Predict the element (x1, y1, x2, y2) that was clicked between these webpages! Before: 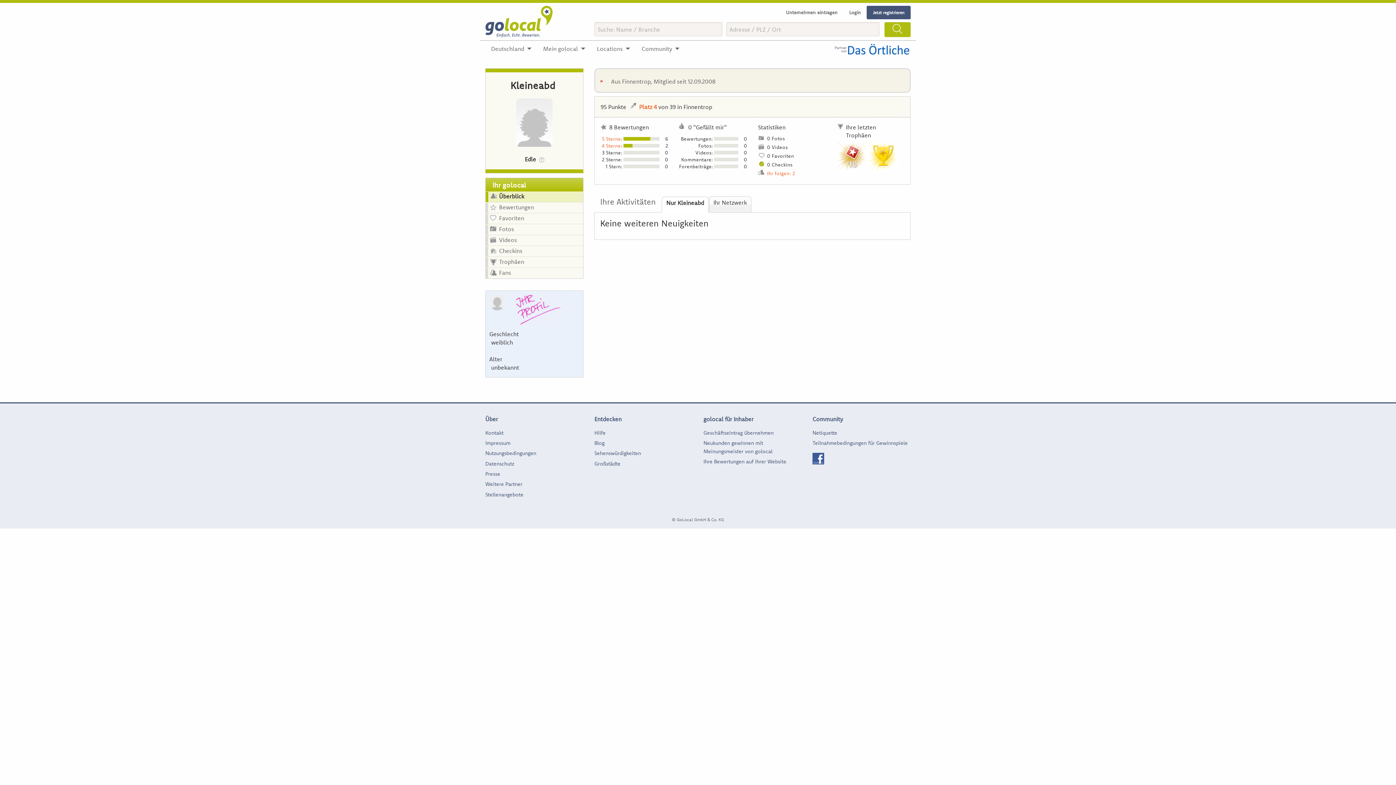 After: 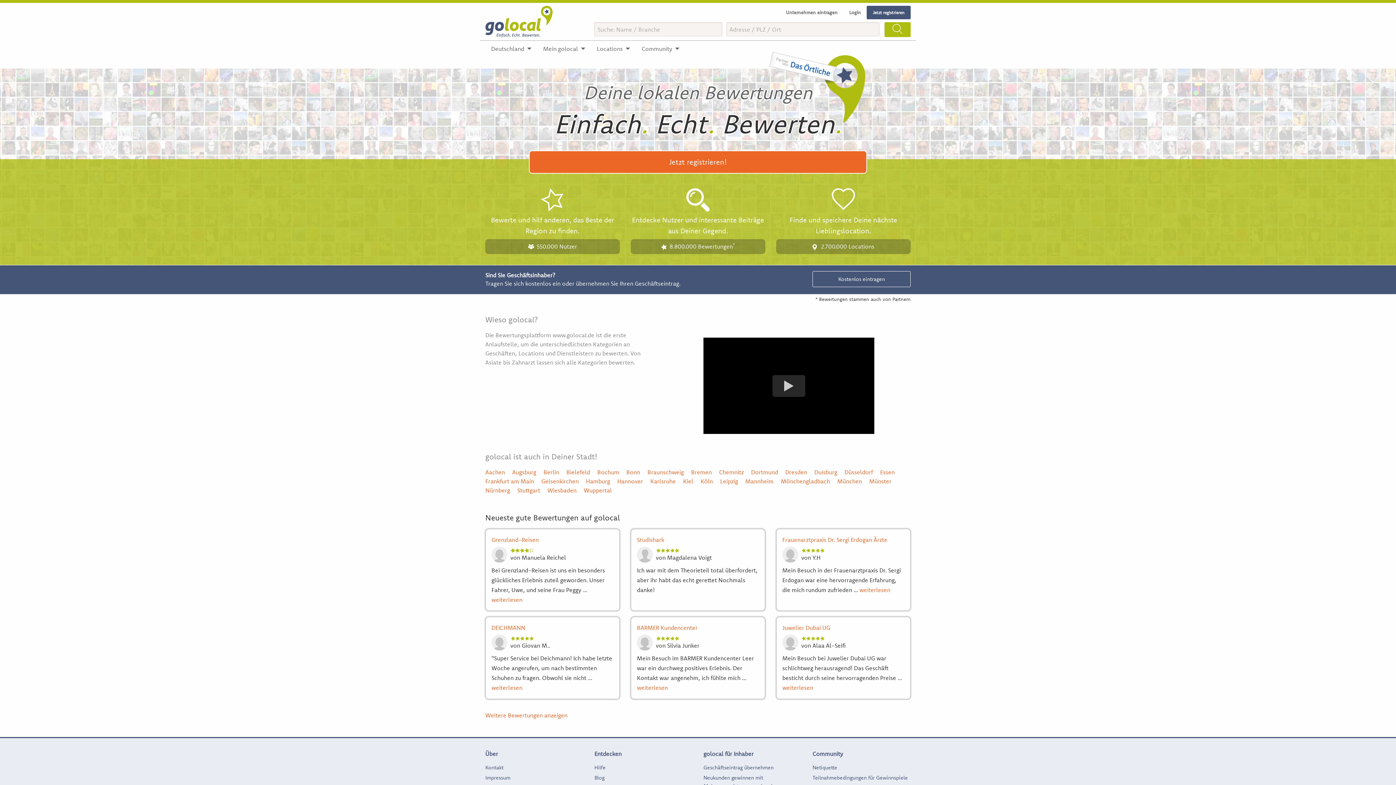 Action: label: Deutschland bbox: (485, 40, 536, 56)